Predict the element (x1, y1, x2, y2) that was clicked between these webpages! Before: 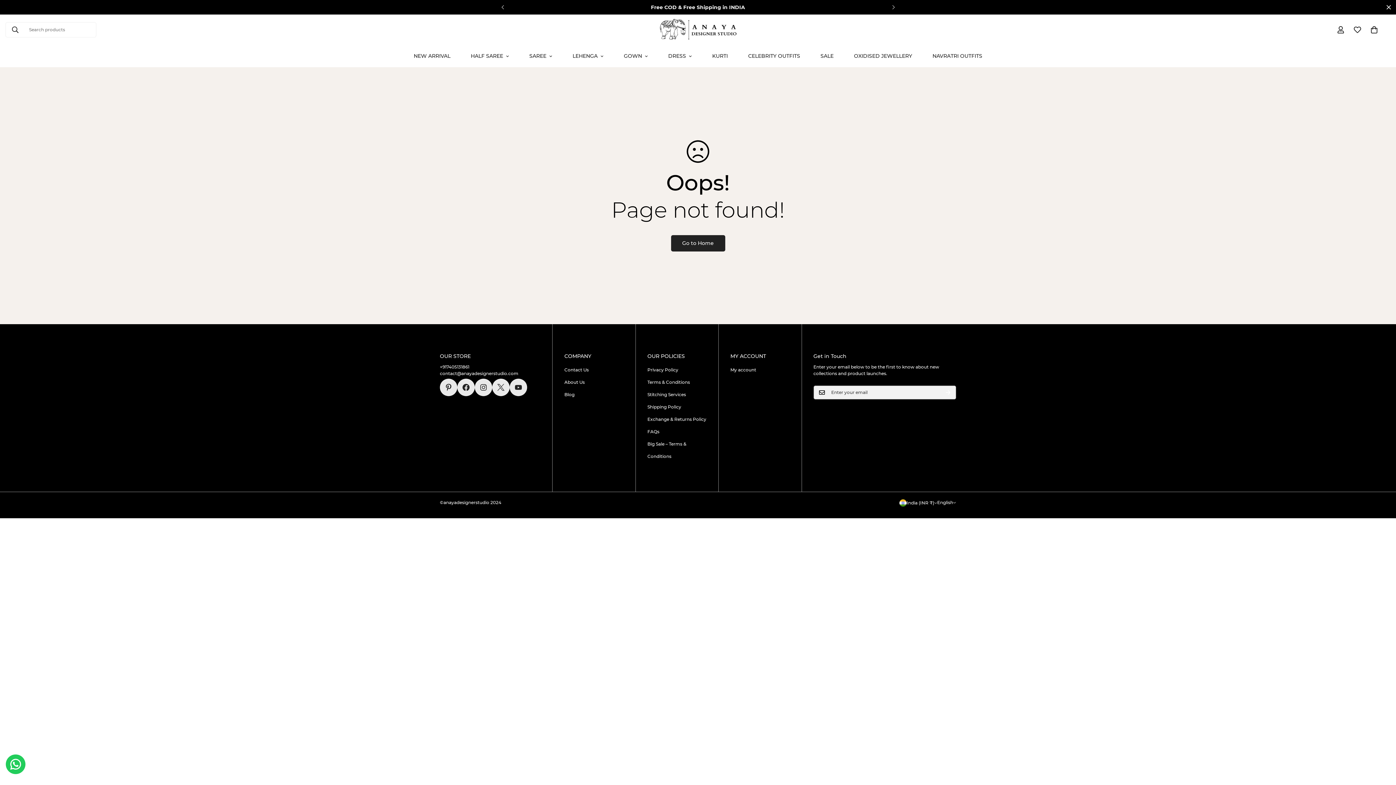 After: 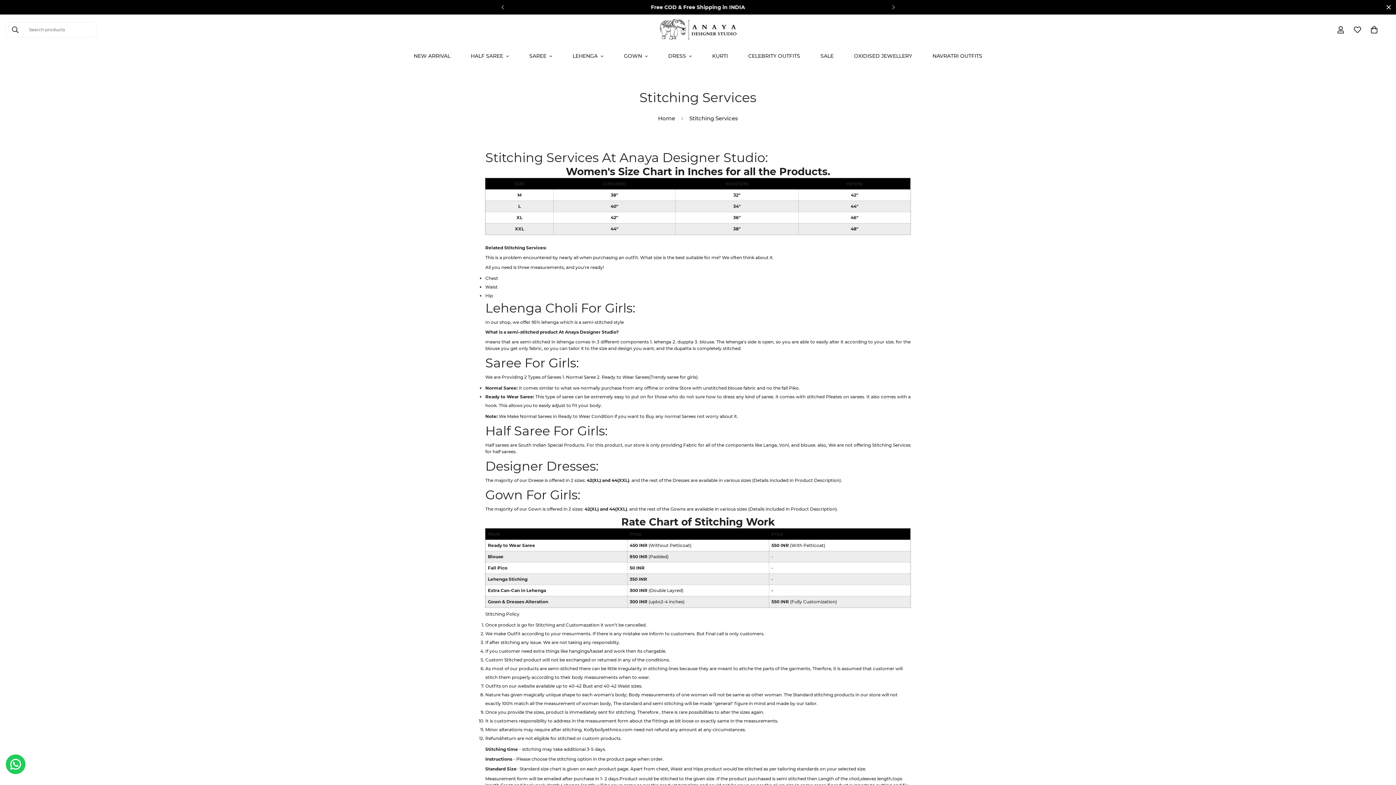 Action: label: Stitching Services bbox: (647, 392, 686, 397)